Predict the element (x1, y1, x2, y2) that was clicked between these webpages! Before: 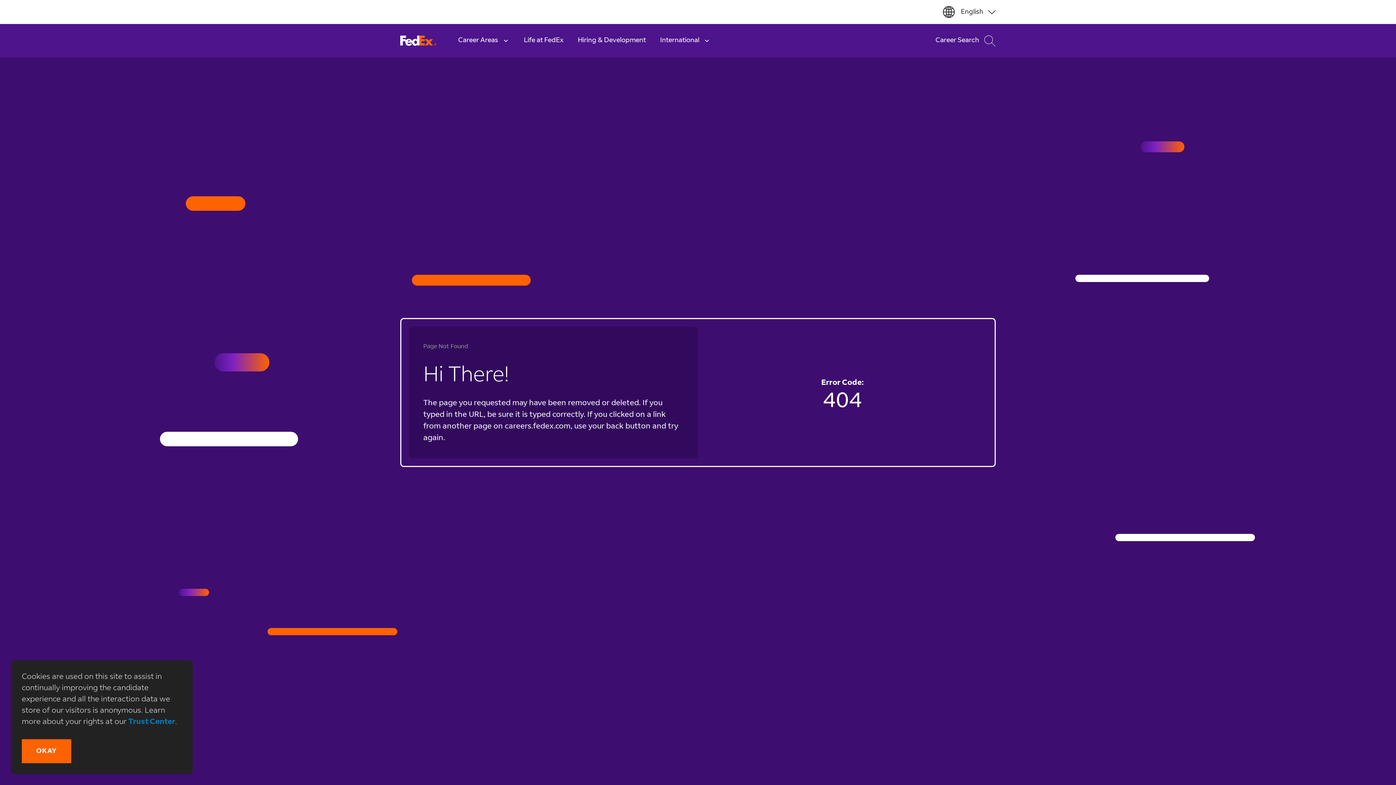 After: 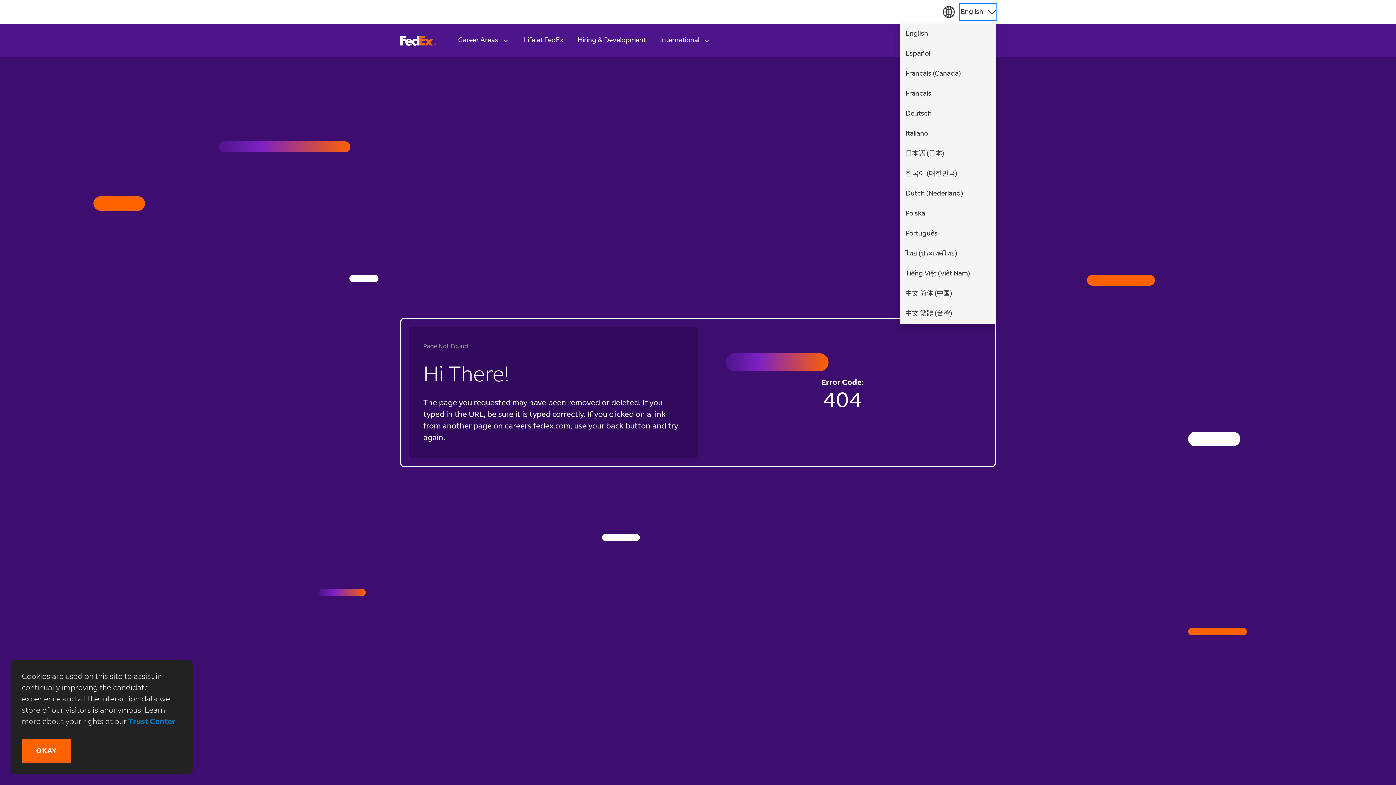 Action: label: Select Language (English Español Français (Canada) Français Deutsch Italiano 日本語 (日本) 한국어 (대한민국) Nederland Polska Português ไทย (ประเทศไทย) Tiếng Việt (Việt Nam) 中文 简体 (中国) 中文 繁體 (台灣)) bbox: (961, 4, 996, 19)